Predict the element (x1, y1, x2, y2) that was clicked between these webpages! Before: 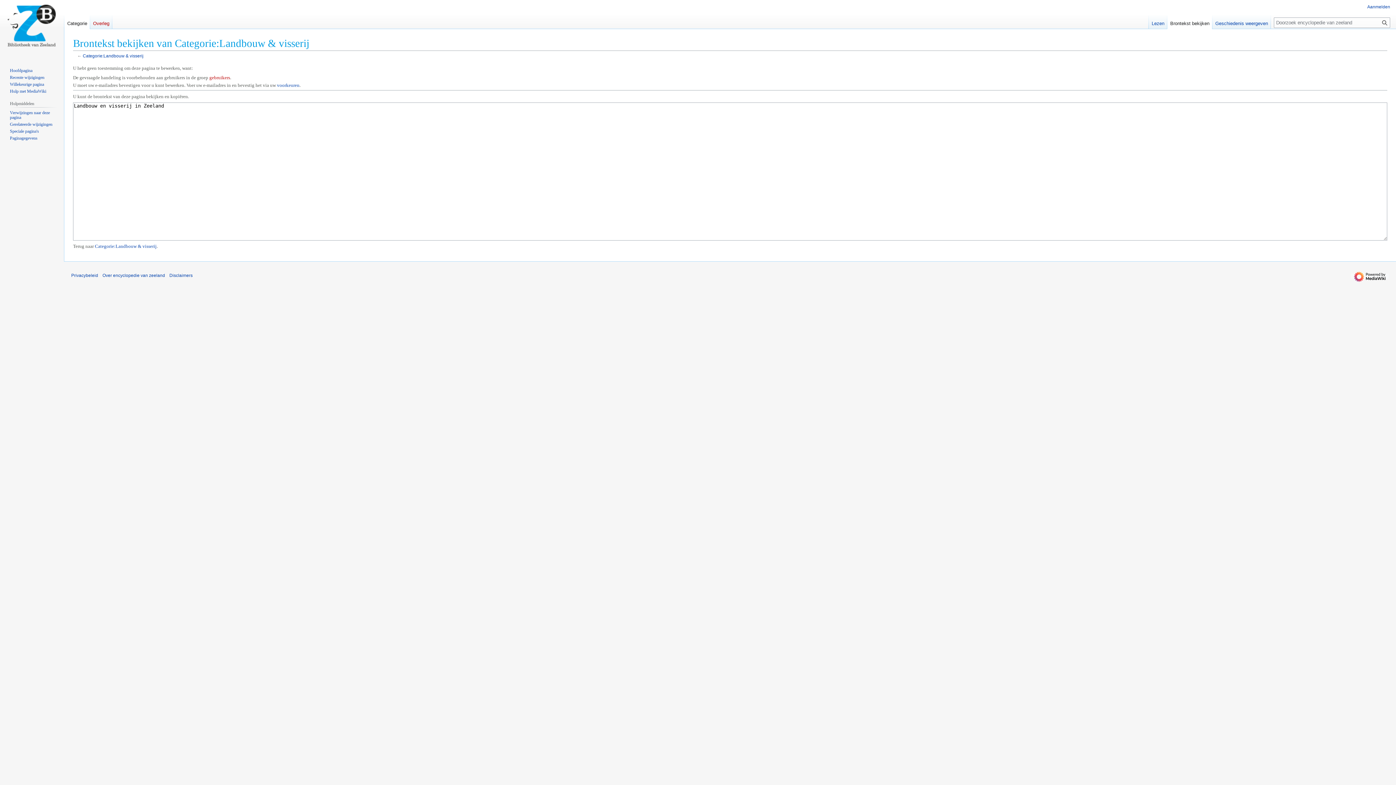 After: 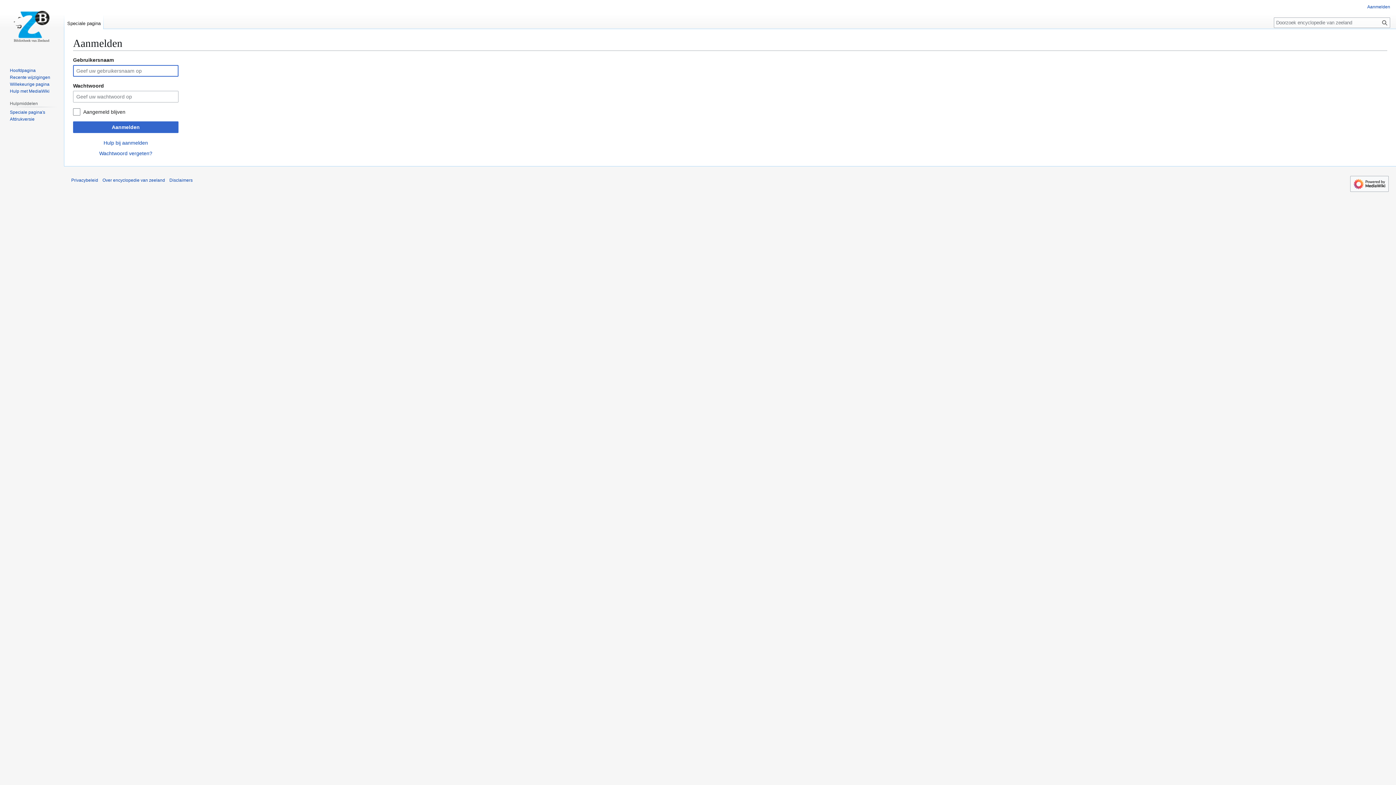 Action: bbox: (1367, 4, 1390, 9) label: Aanmelden